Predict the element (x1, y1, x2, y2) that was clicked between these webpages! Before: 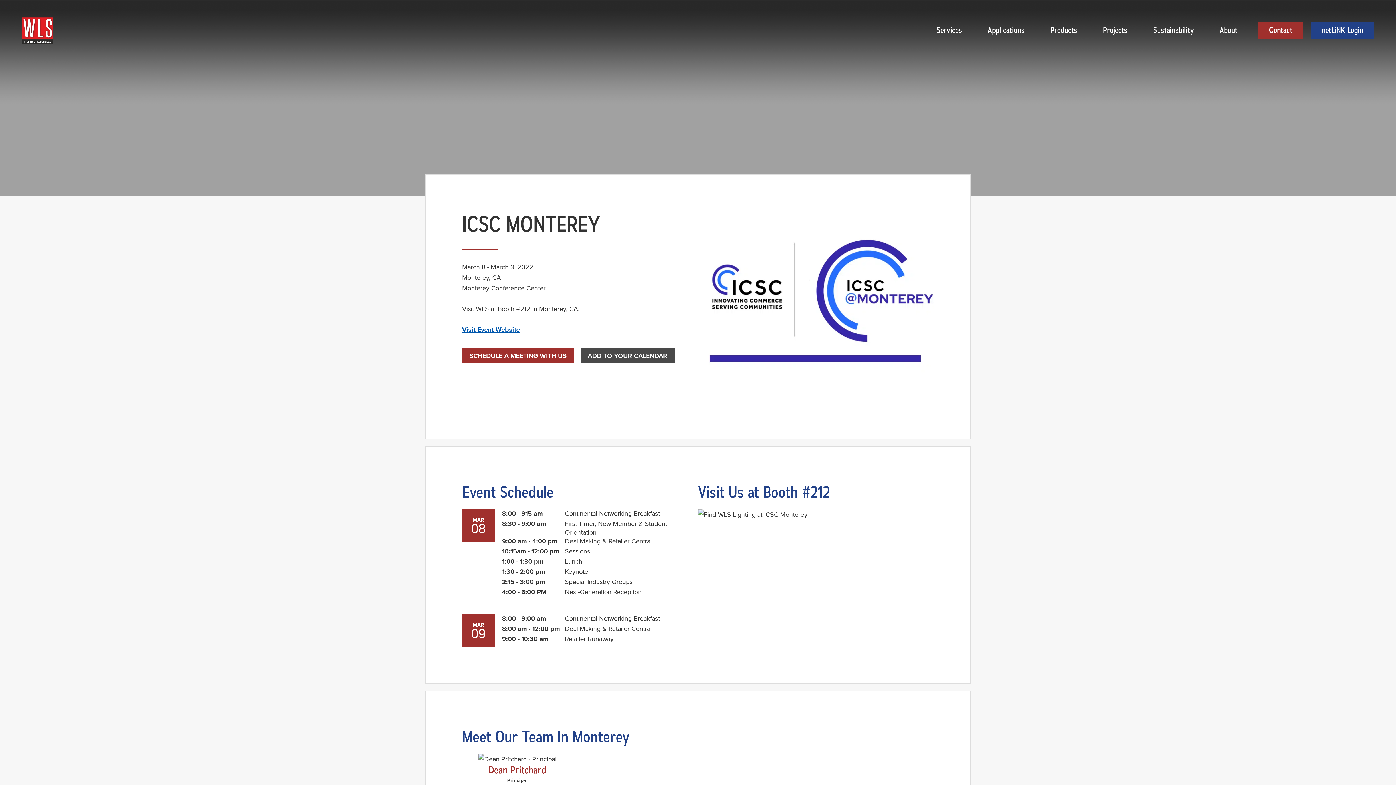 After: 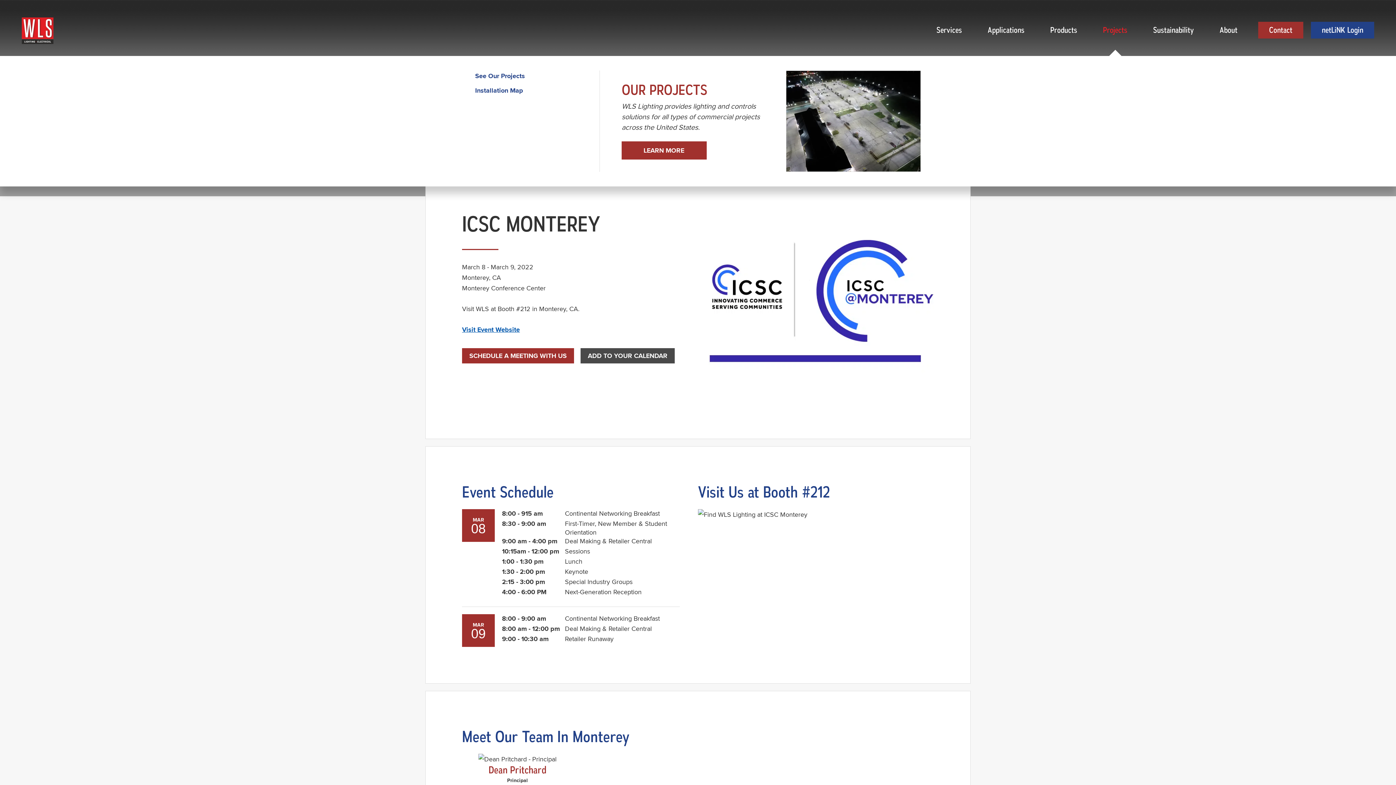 Action: bbox: (1092, 21, 1138, 56) label: Projects